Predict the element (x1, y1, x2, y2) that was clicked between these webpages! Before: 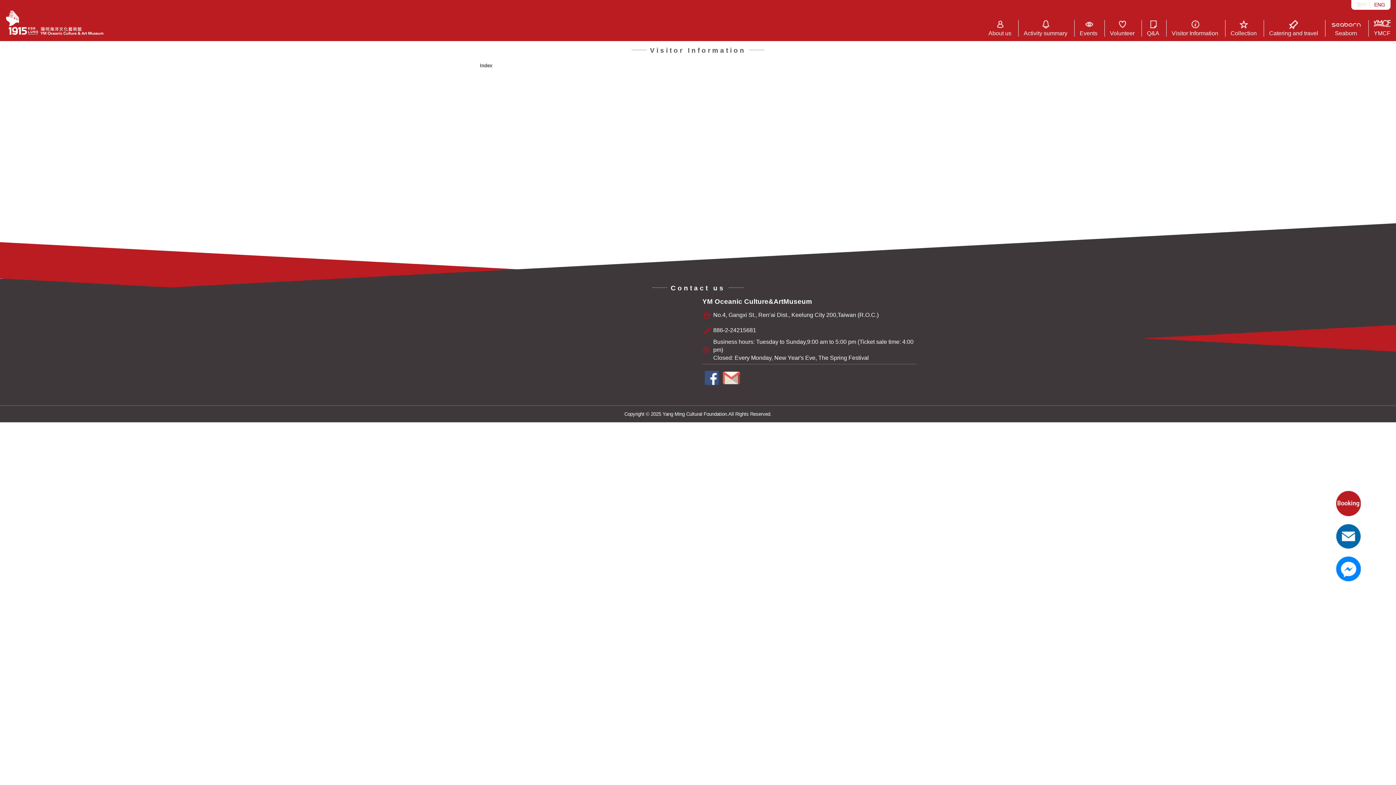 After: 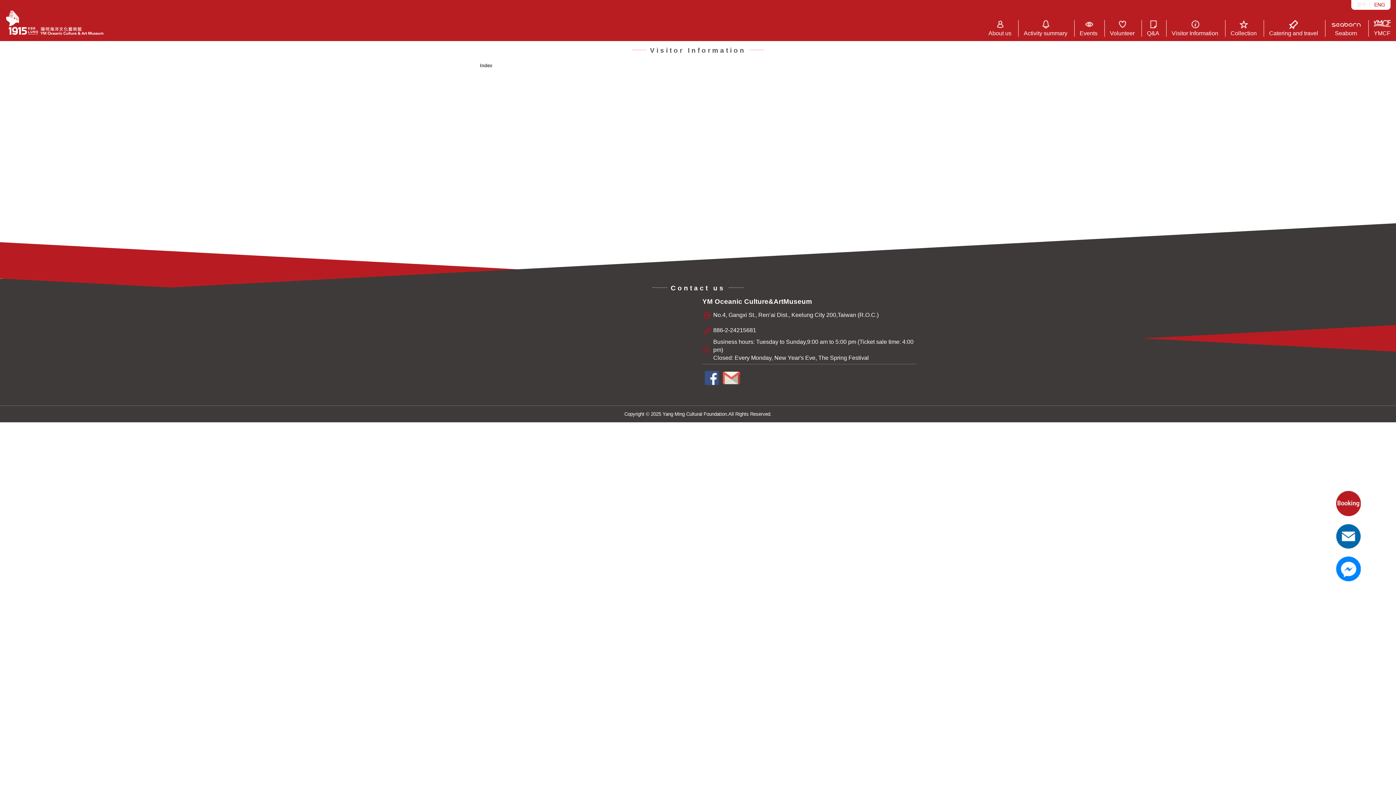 Action: label: No.4, Gangxi St., Ren’ai Dist., Keelung City 200,Taiwan (R.O.C.) bbox: (702, 307, 878, 322)